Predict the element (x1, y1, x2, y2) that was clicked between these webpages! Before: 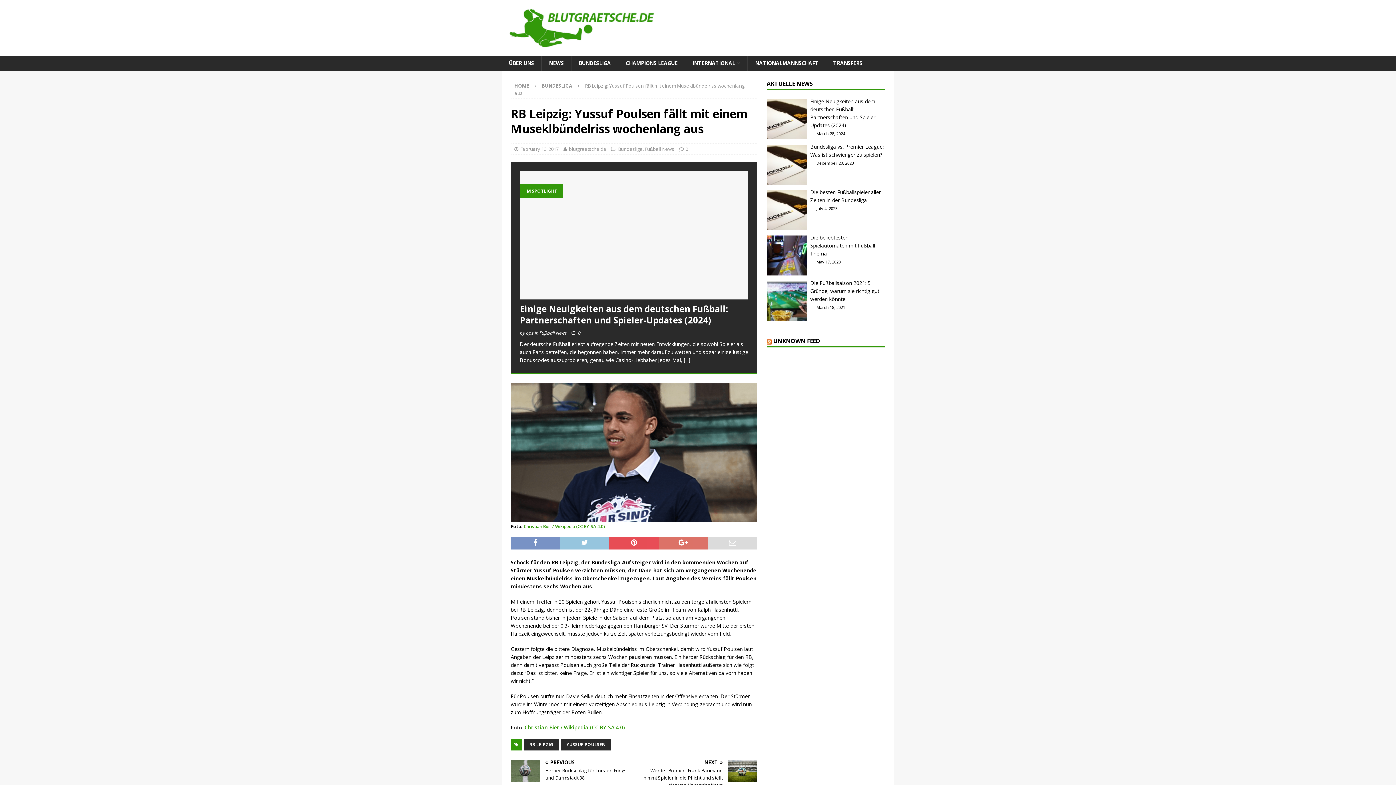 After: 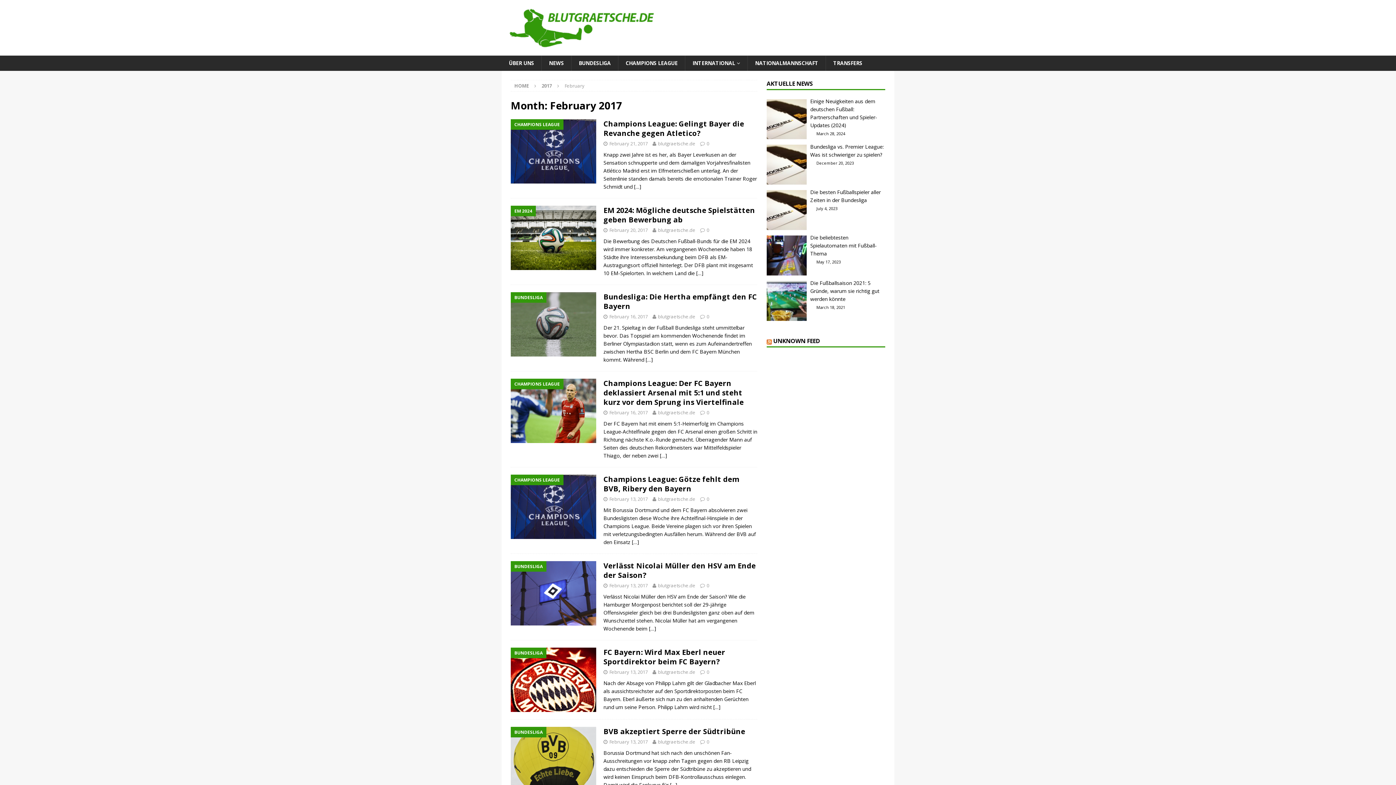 Action: label: February 13, 2017 bbox: (520, 145, 558, 152)